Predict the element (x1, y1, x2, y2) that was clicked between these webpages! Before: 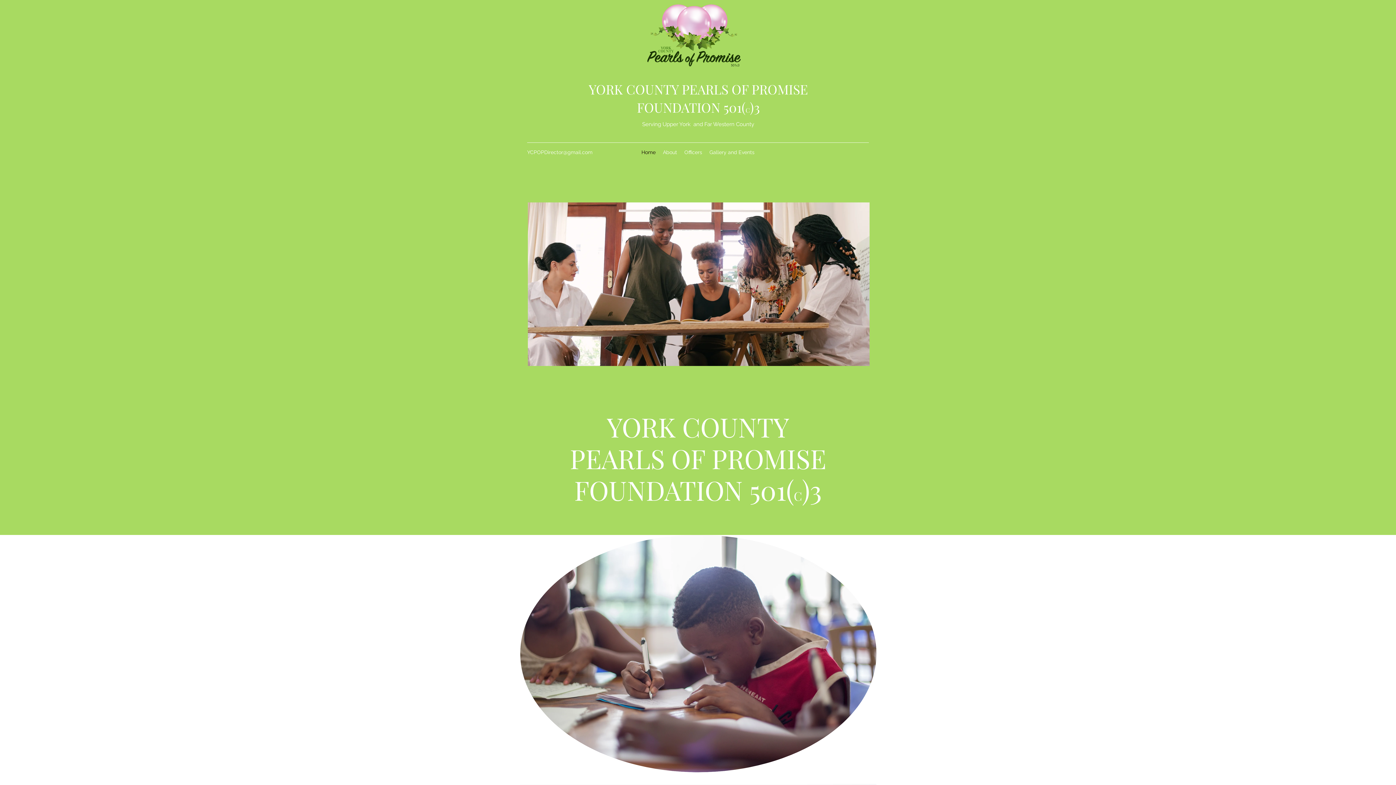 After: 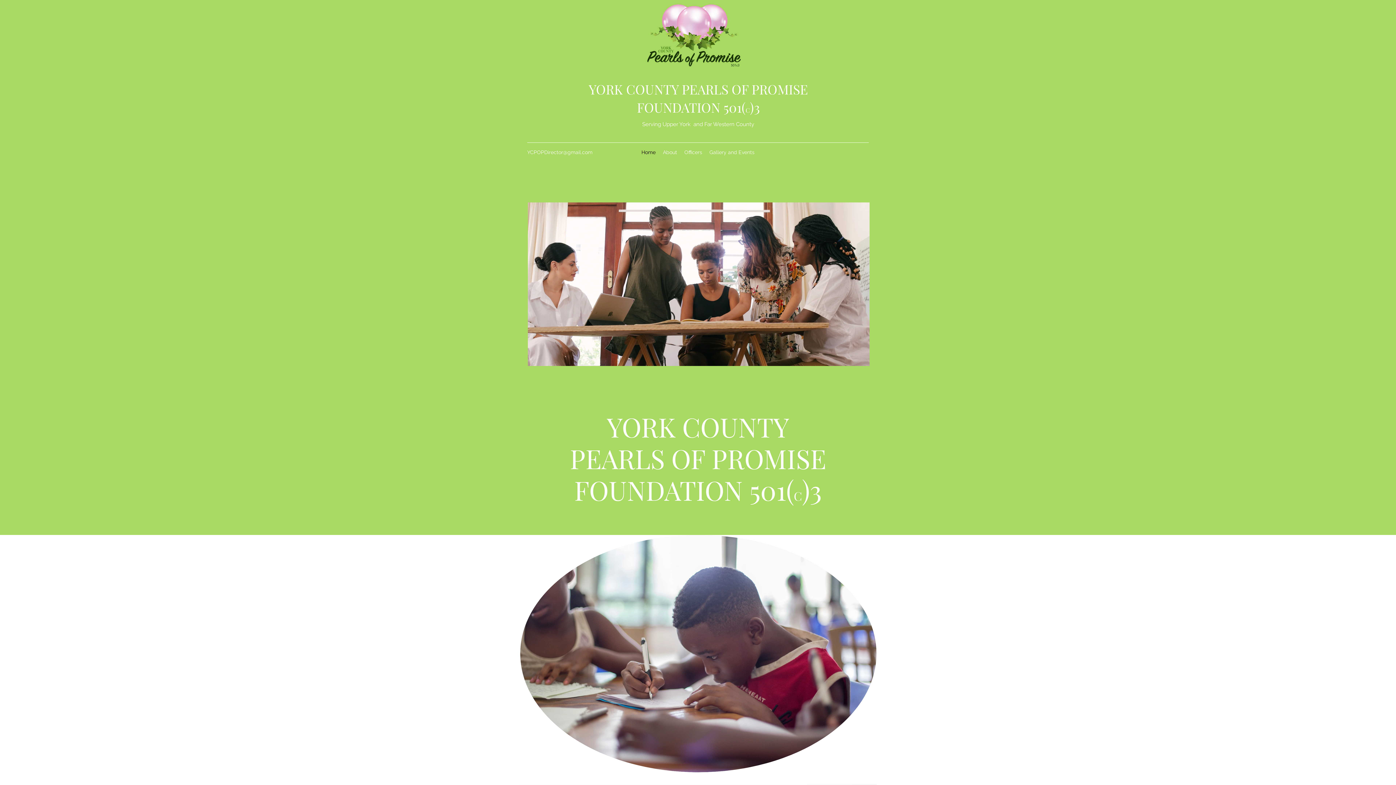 Action: bbox: (638, 1, 751, 93)